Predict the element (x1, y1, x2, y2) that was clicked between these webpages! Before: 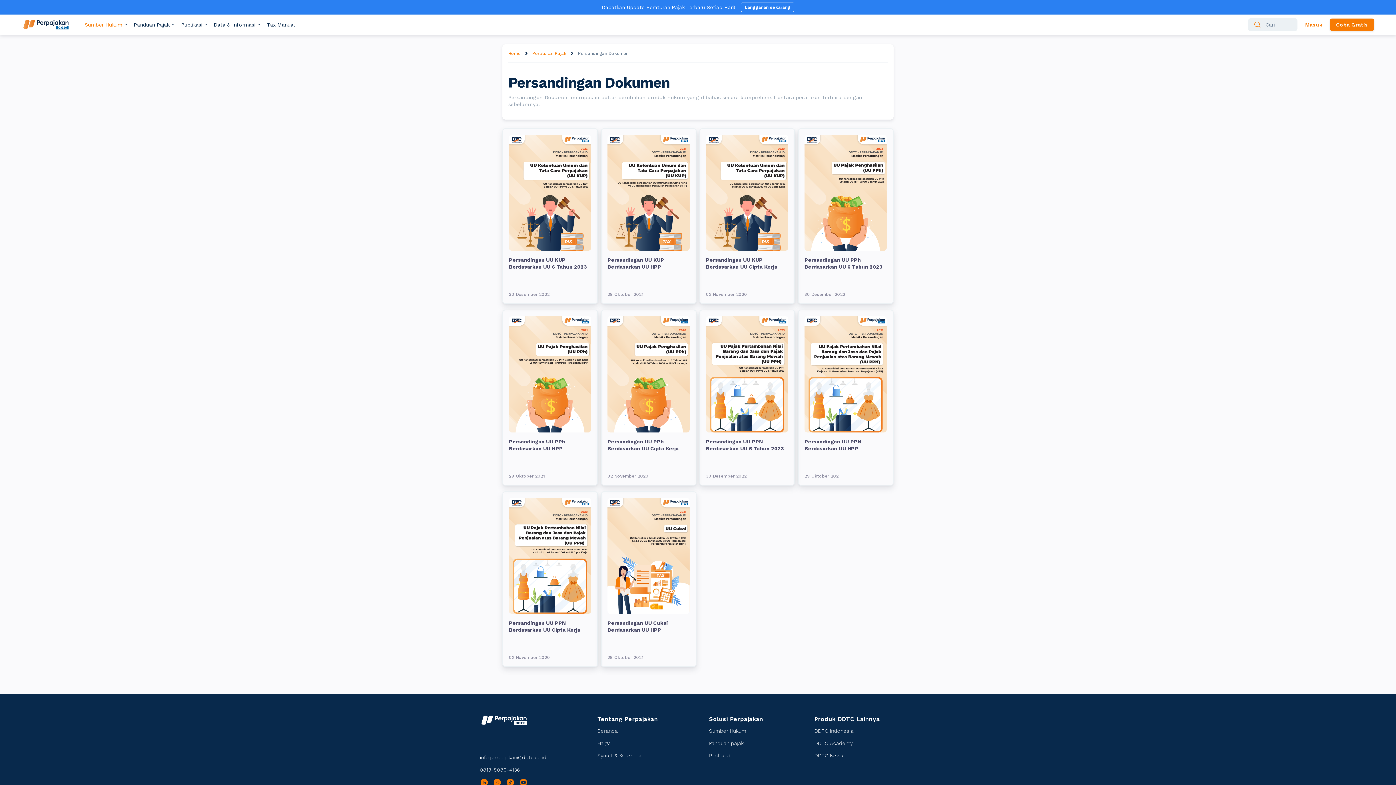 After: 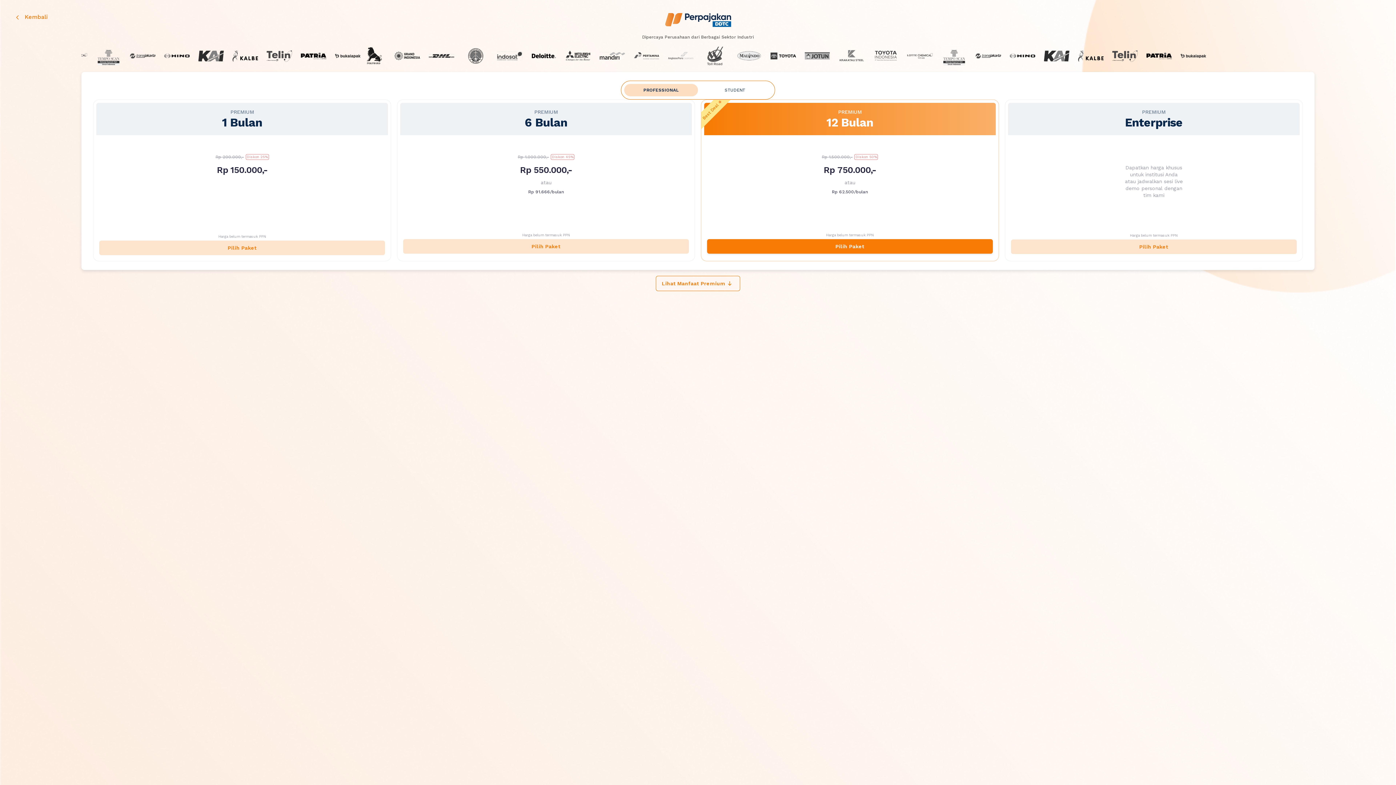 Action: bbox: (741, 2, 794, 12) label: Langganan sekarang